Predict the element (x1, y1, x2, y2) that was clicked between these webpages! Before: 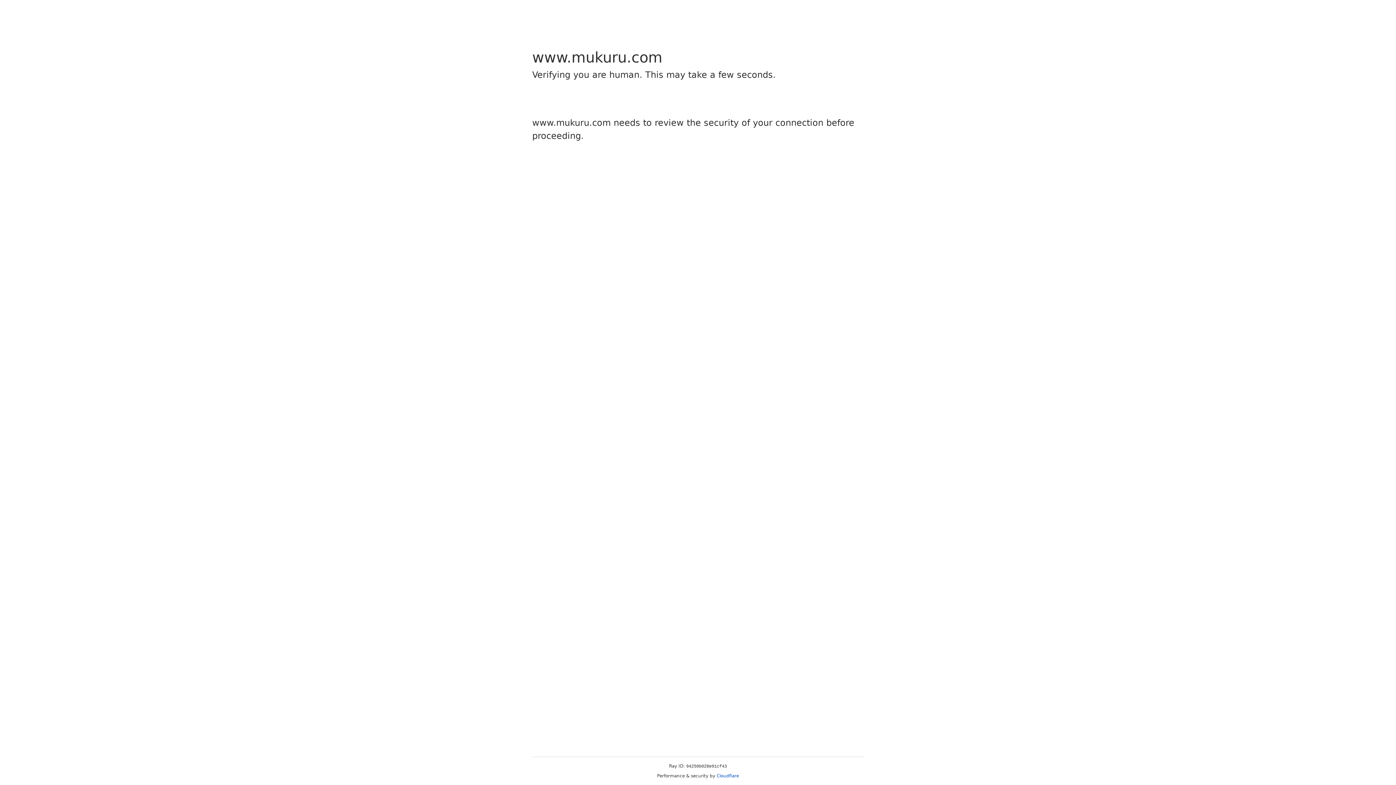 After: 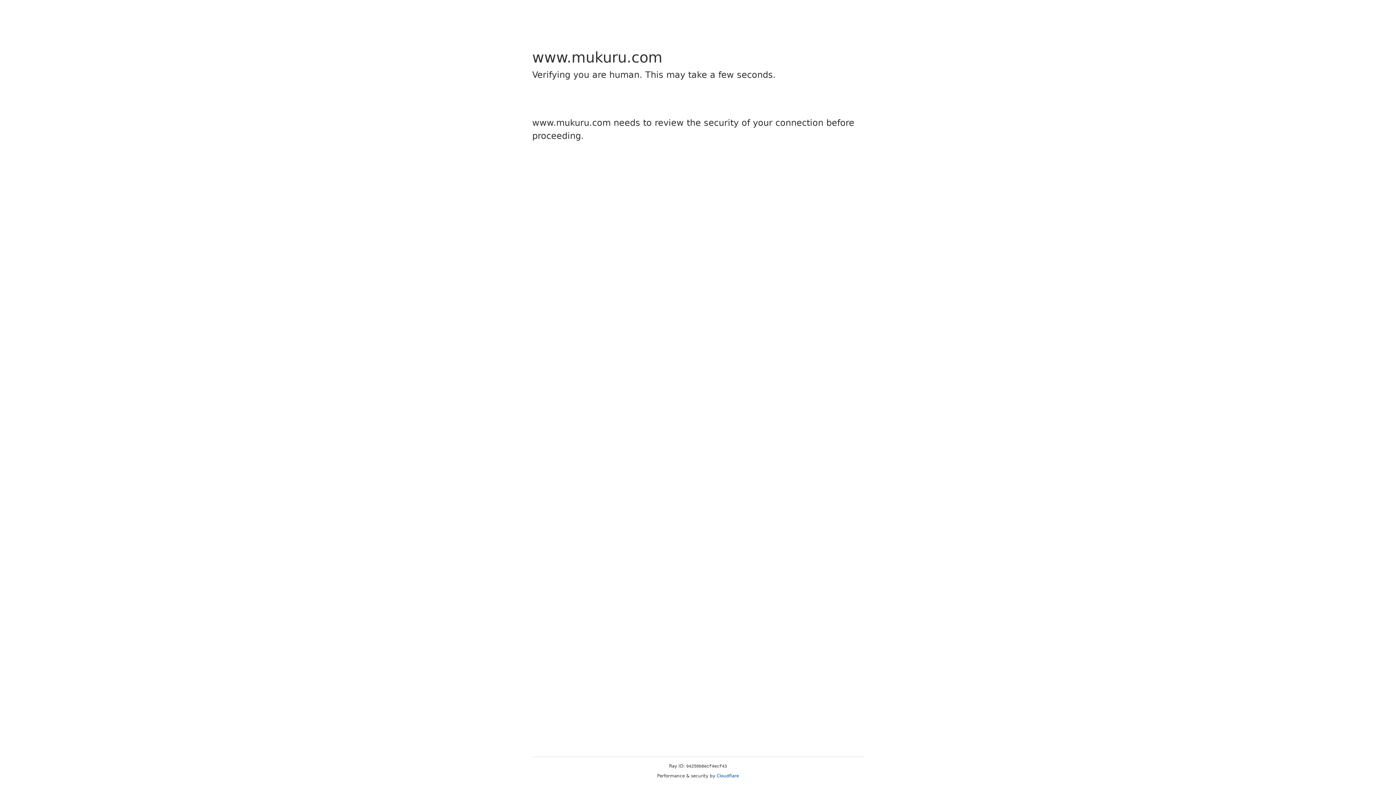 Action: label: Cloudflare bbox: (716, 773, 739, 778)